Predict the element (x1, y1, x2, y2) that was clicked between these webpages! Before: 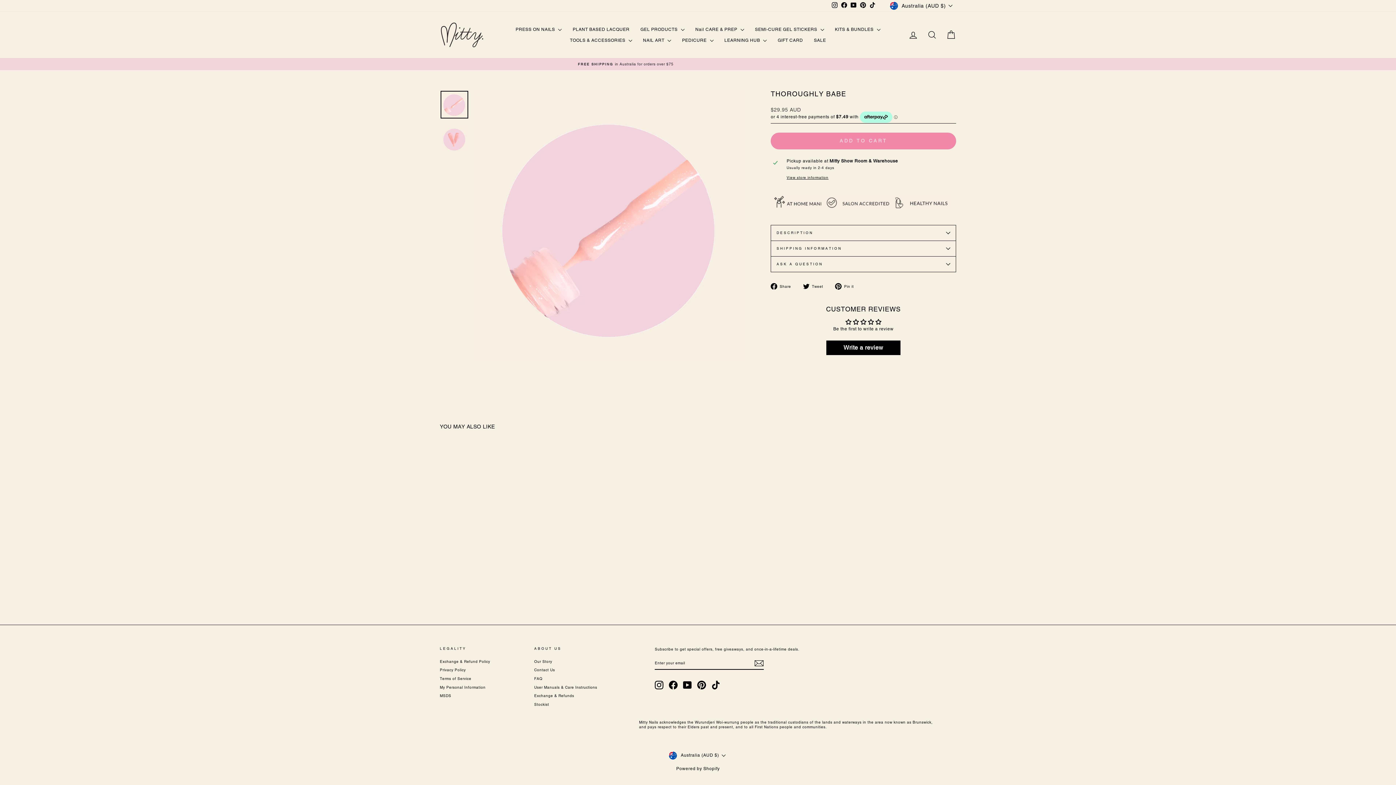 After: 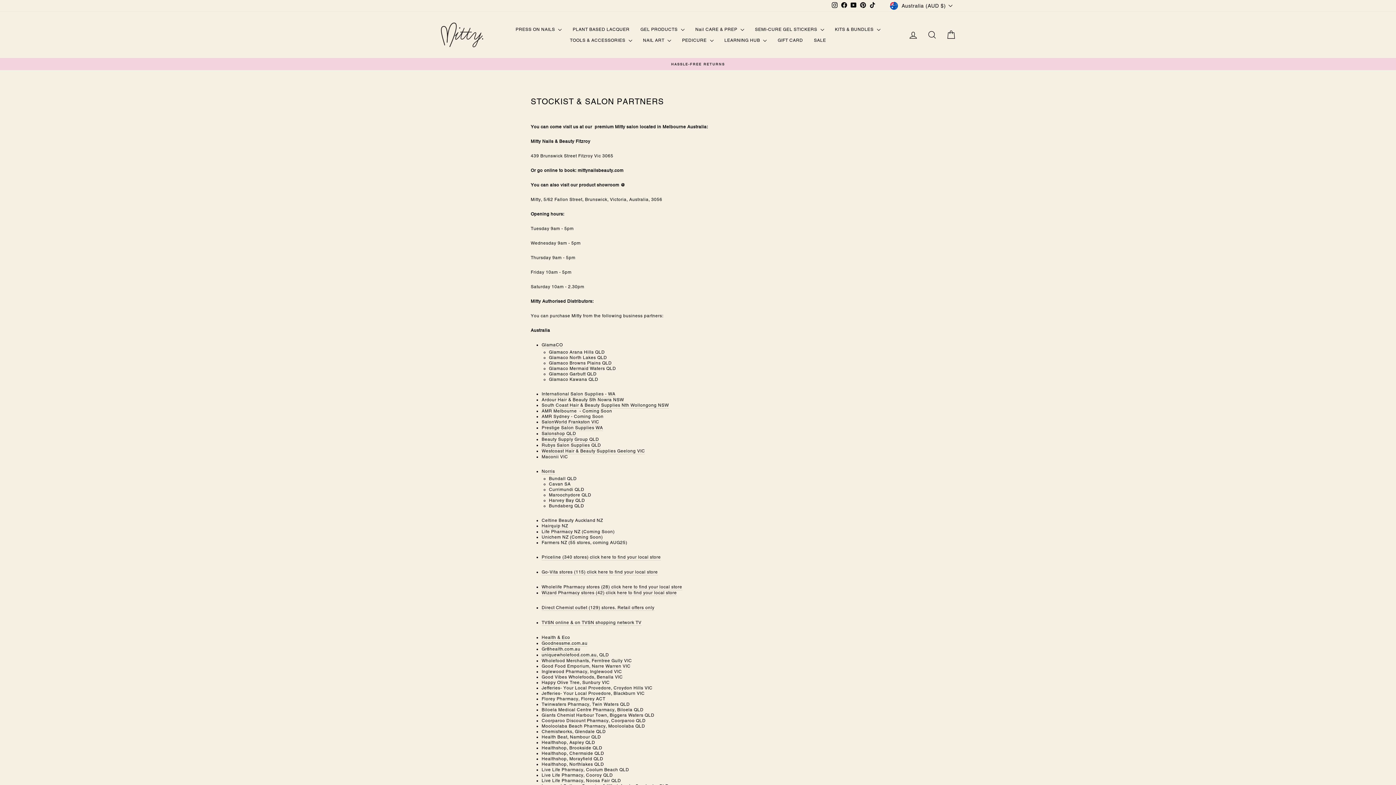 Action: label: Stockist bbox: (534, 700, 549, 708)